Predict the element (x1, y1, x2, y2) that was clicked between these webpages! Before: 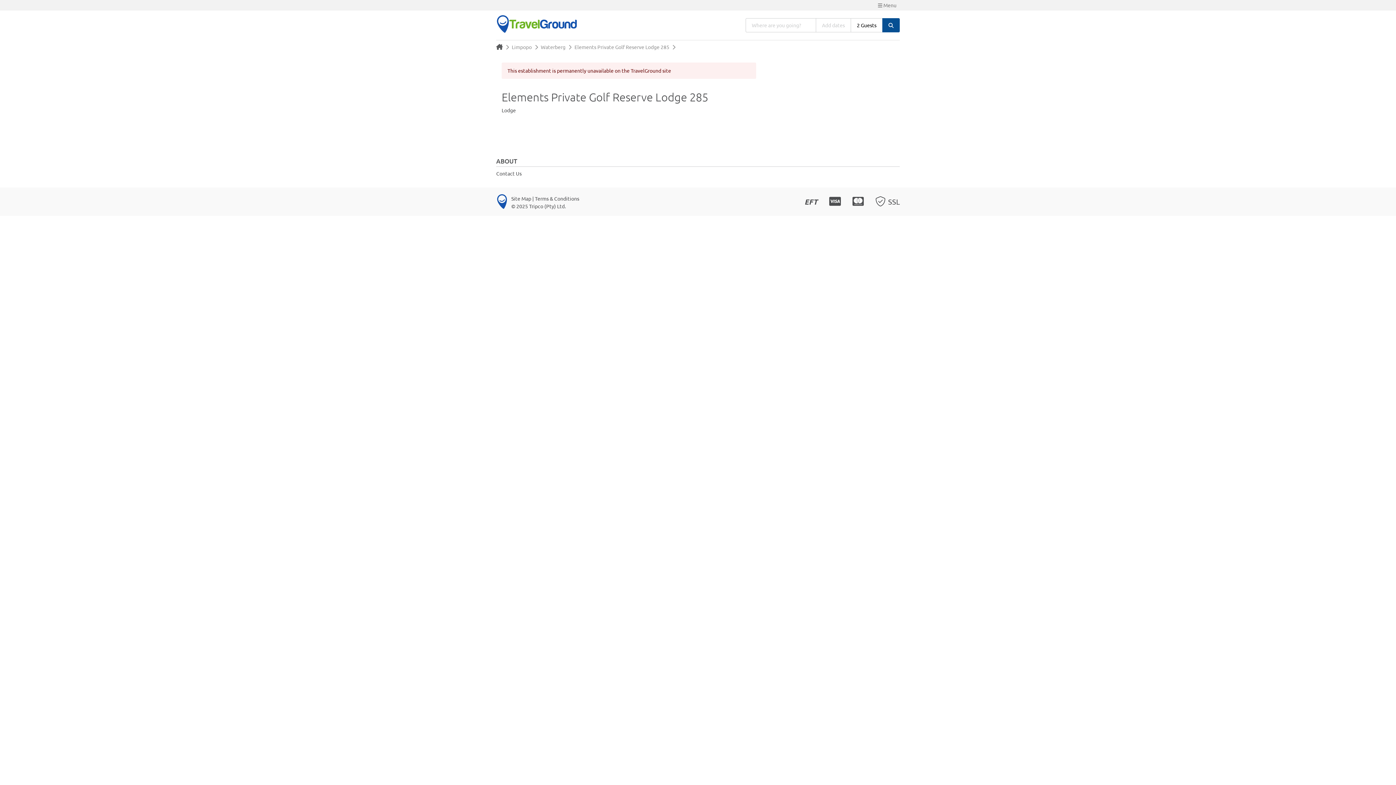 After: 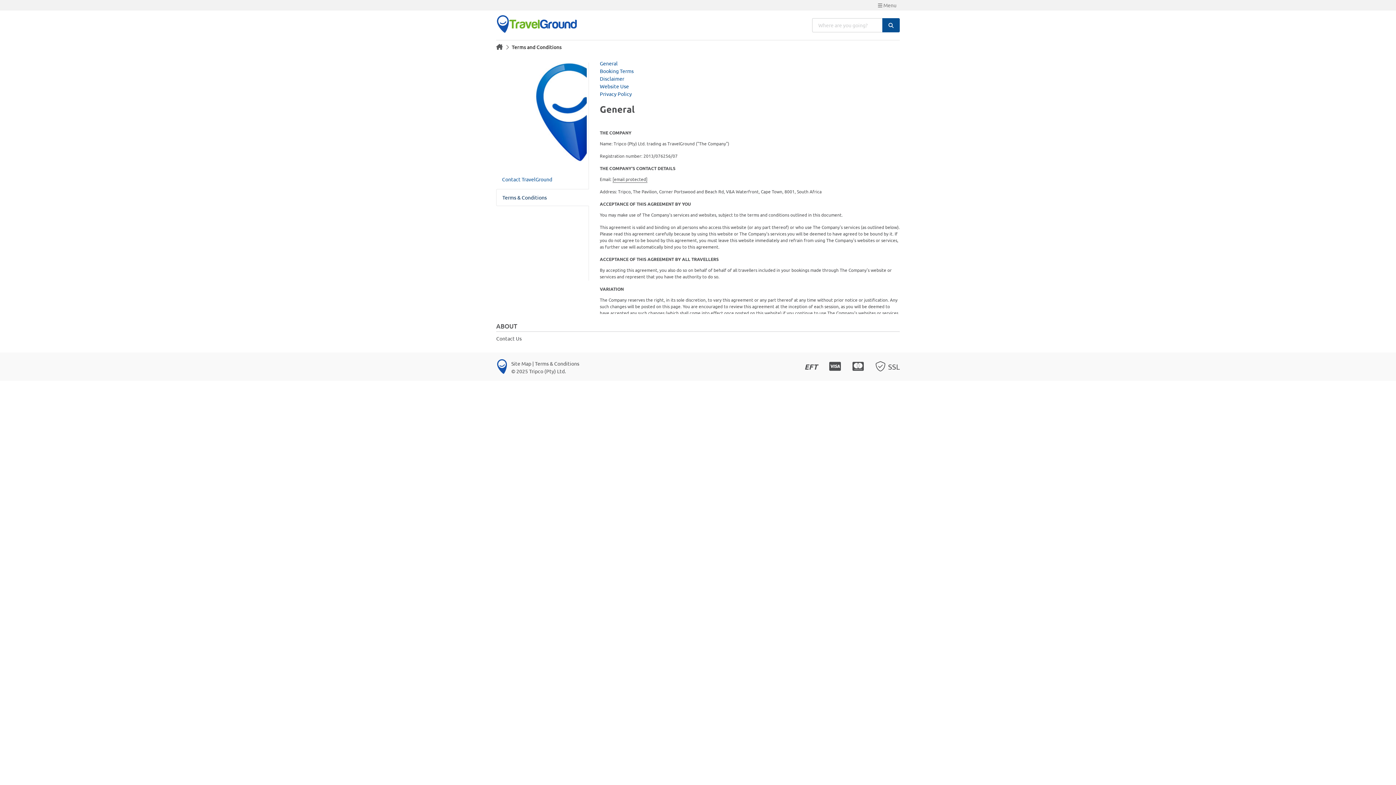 Action: label: Terms & Conditions bbox: (535, 195, 579, 201)